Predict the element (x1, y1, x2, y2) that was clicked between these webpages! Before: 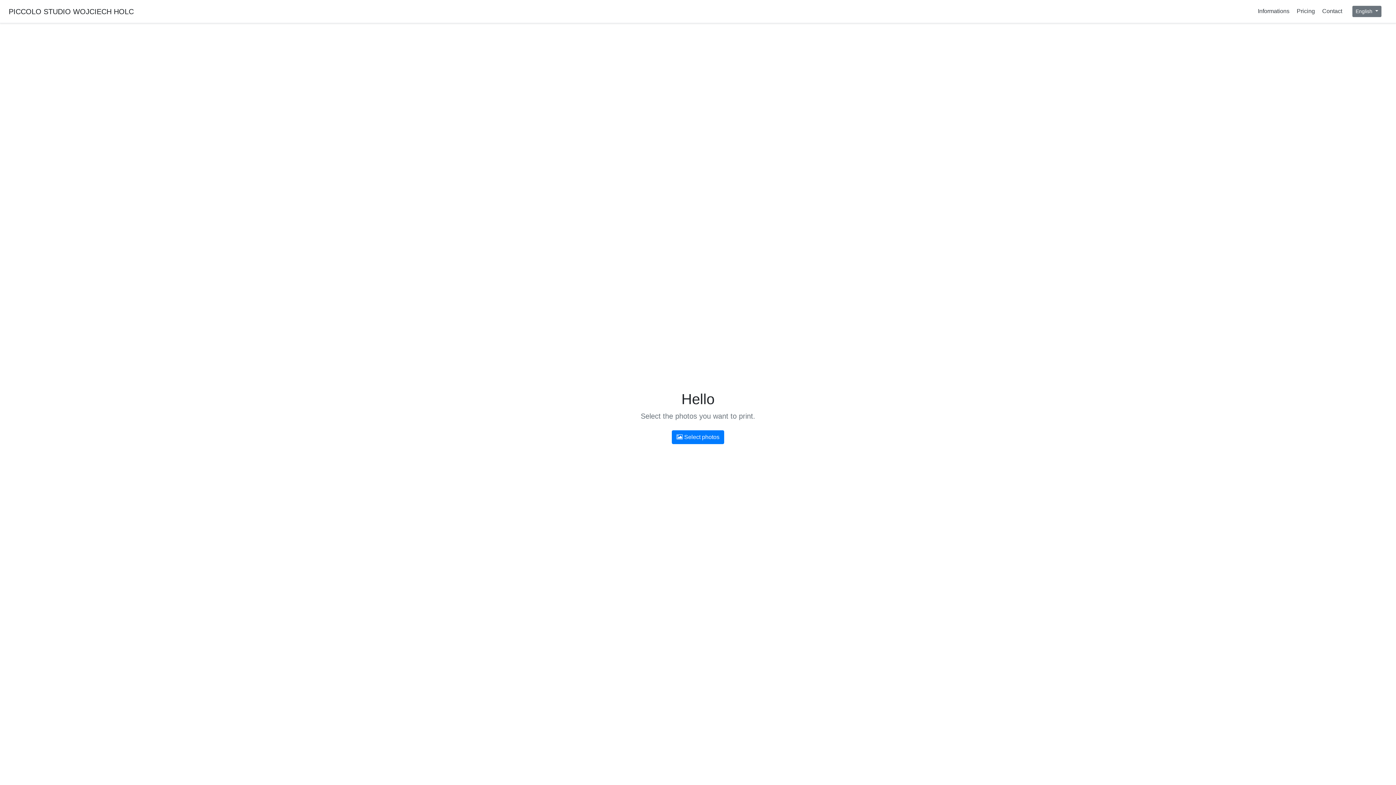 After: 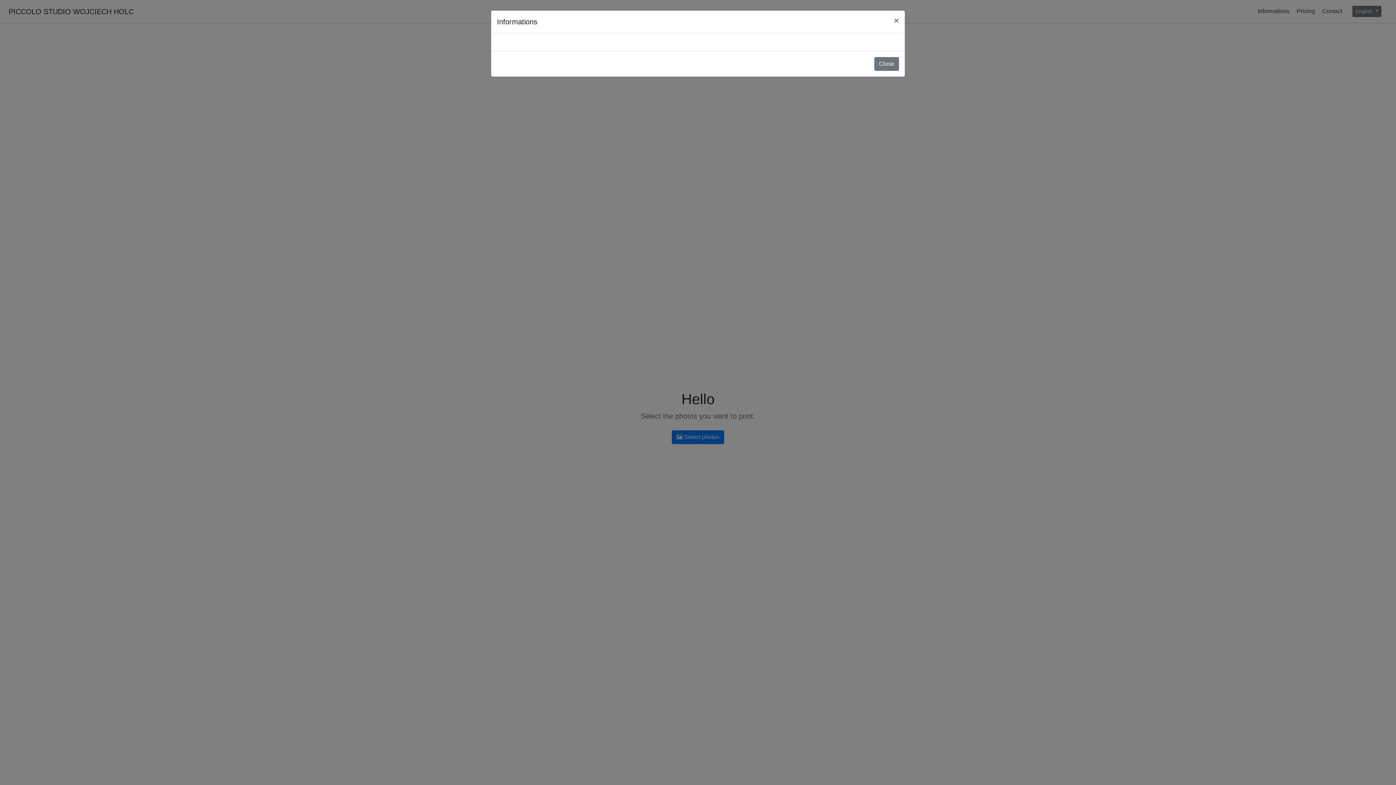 Action: bbox: (1255, 4, 1292, 16) label: Informations